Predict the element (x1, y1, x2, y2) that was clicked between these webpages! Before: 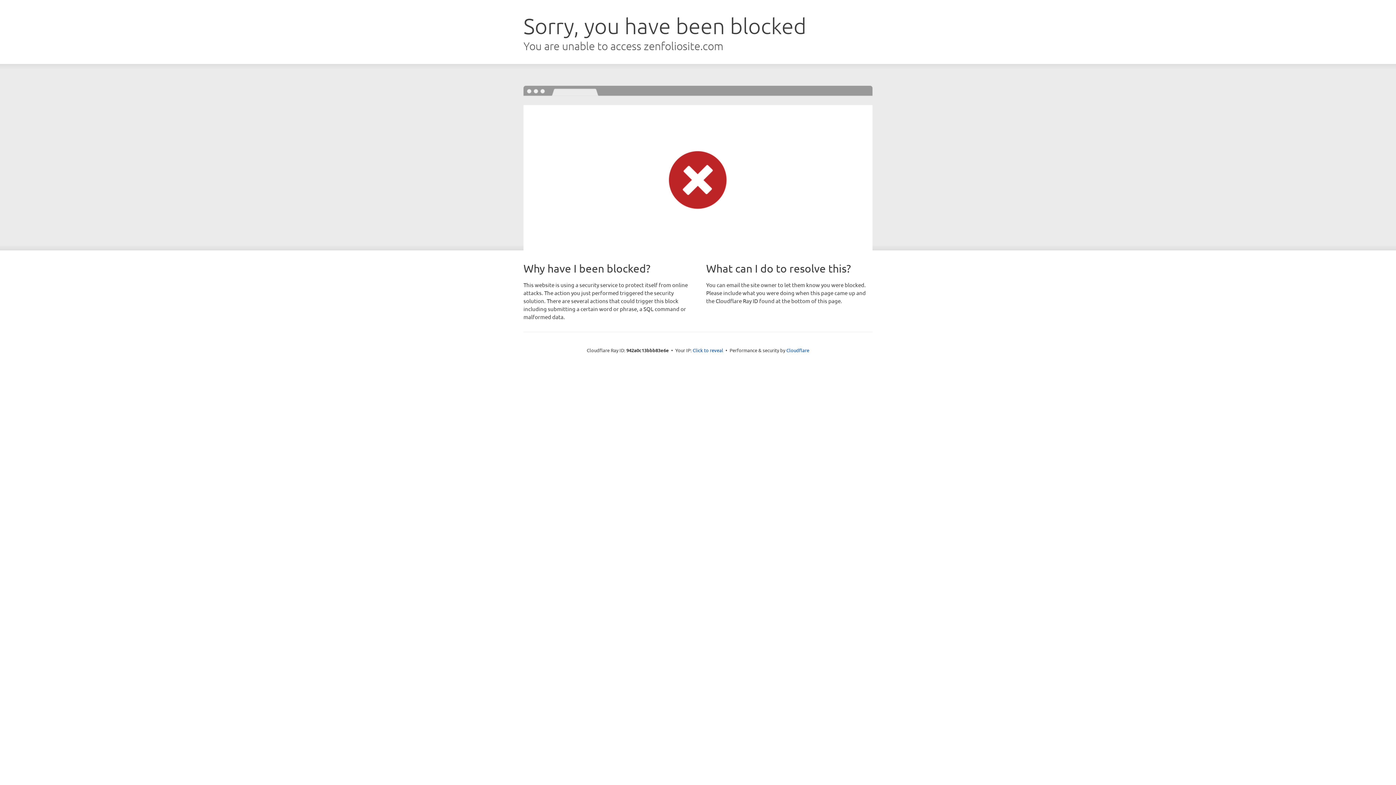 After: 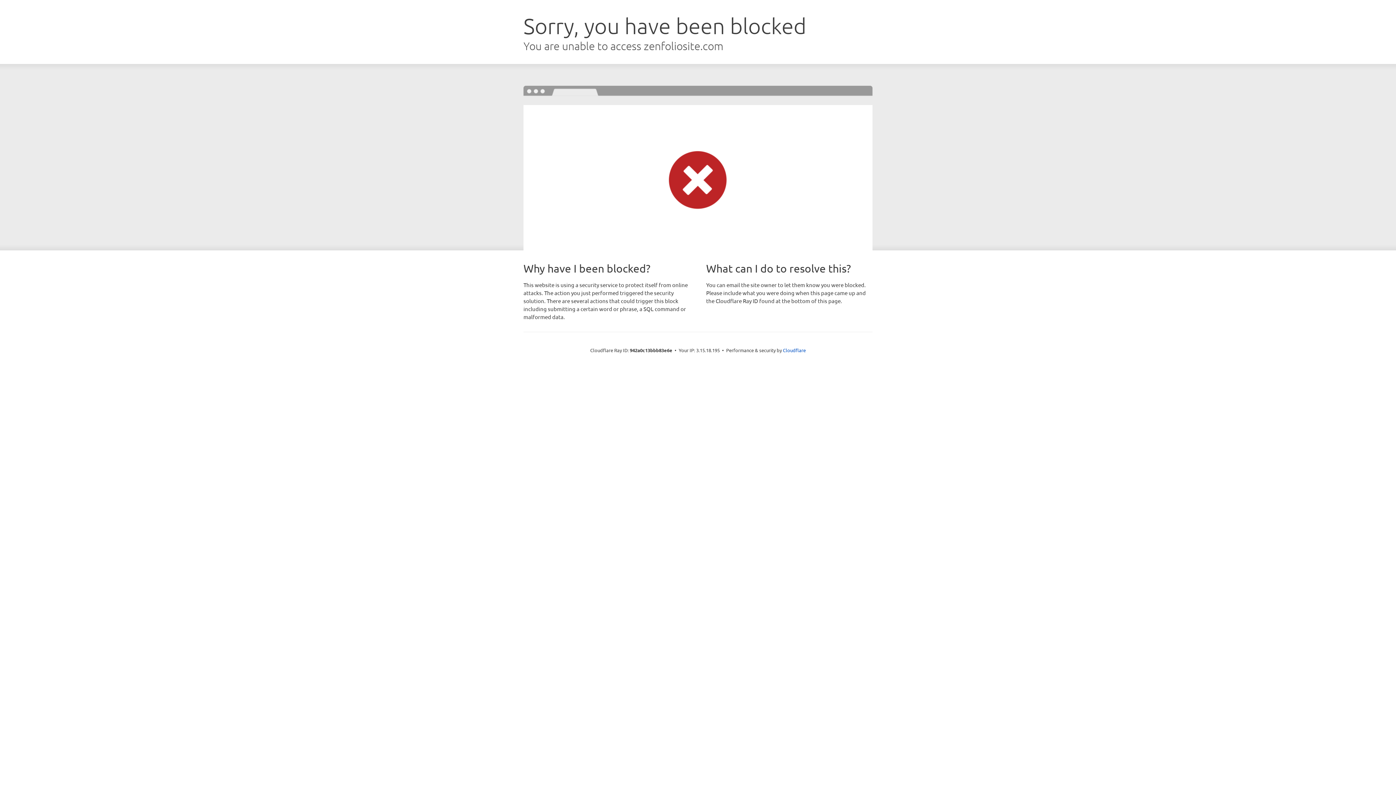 Action: label: Click to reveal bbox: (692, 346, 723, 353)